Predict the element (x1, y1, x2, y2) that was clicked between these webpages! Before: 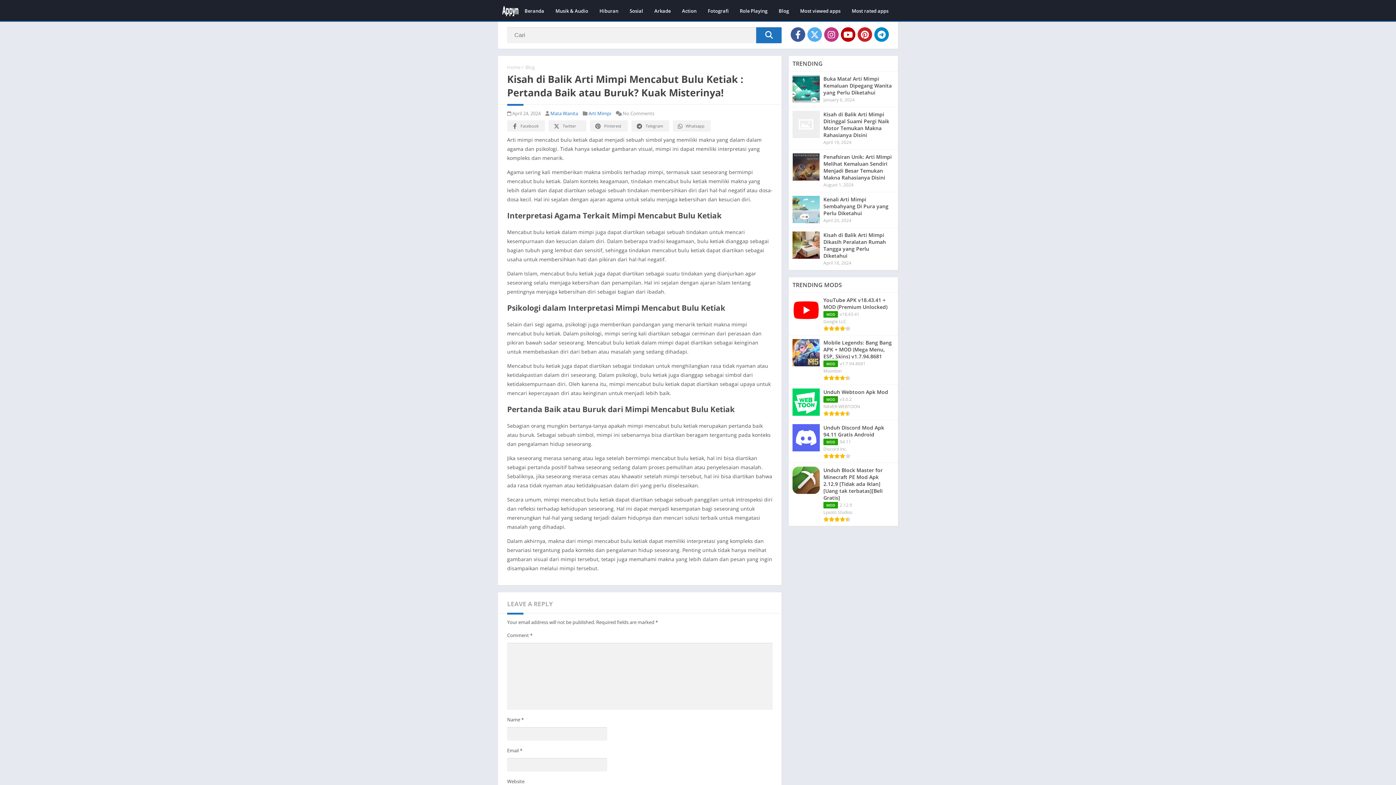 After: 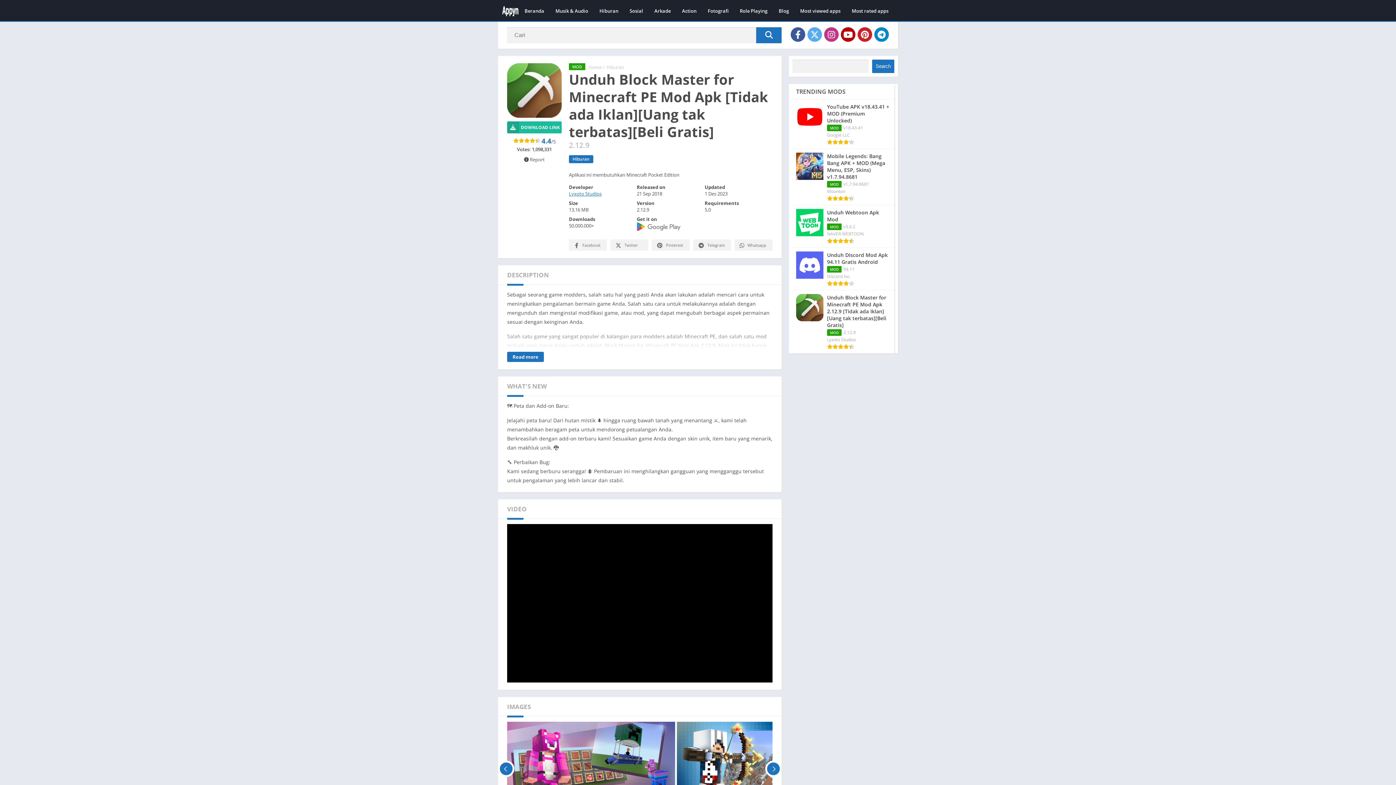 Action: label: Unduh Block Master for Minecraft PE Mod Apk 2.12.9 [Tidak ada Iklan][Uang tak terbatas][Beli Gratis]
MOD2.12.9
Lyxoto Studios bbox: (789, 463, 898, 526)